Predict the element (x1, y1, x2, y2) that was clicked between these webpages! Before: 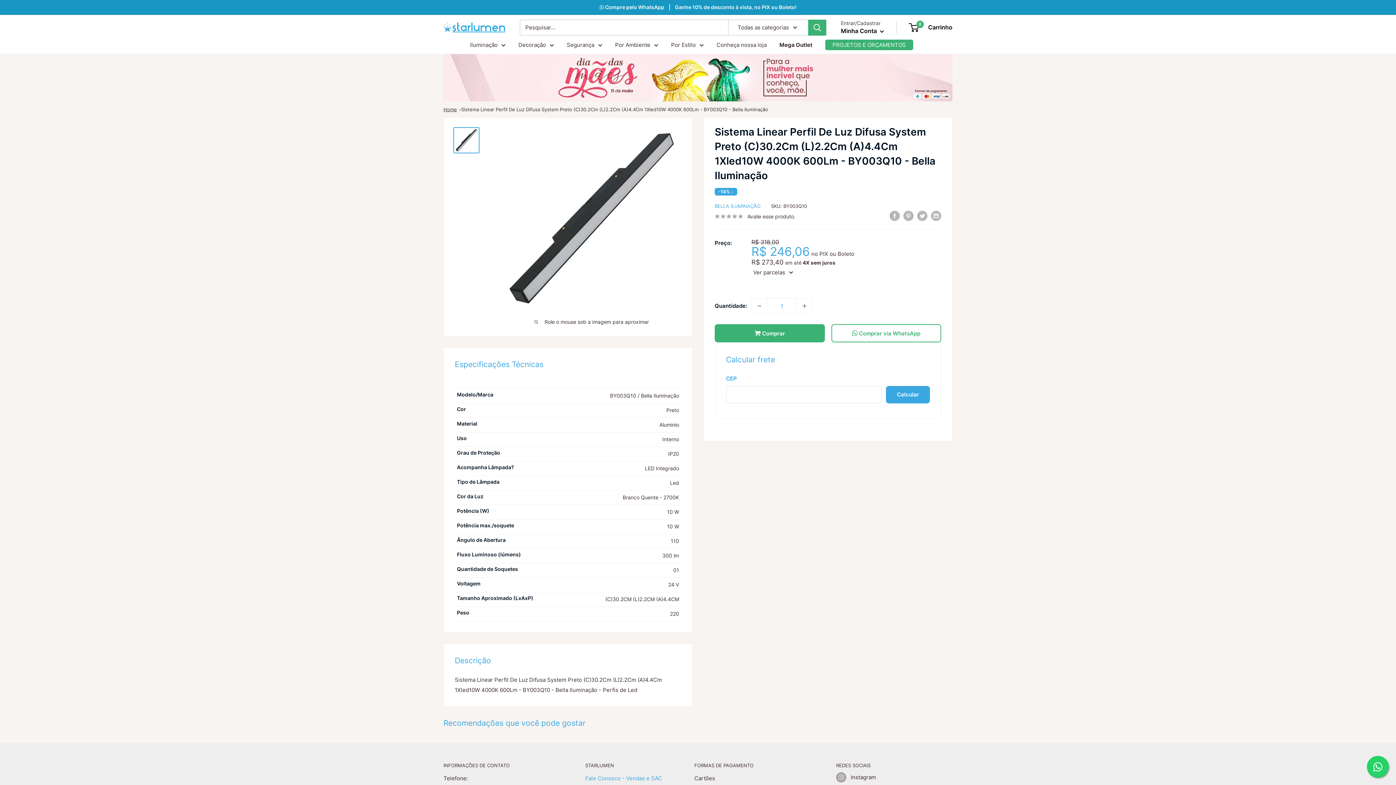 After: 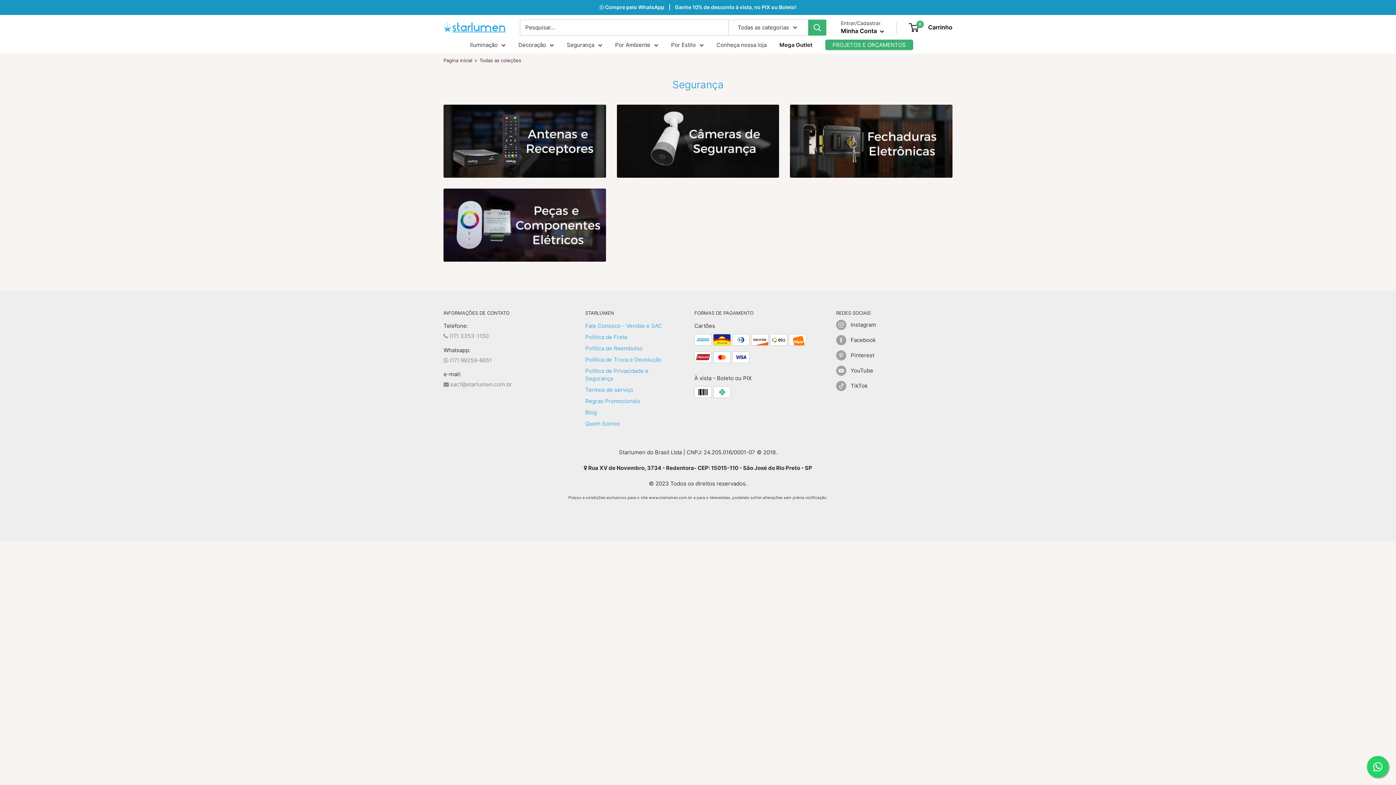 Action: bbox: (566, 40, 602, 50) label: Segurança